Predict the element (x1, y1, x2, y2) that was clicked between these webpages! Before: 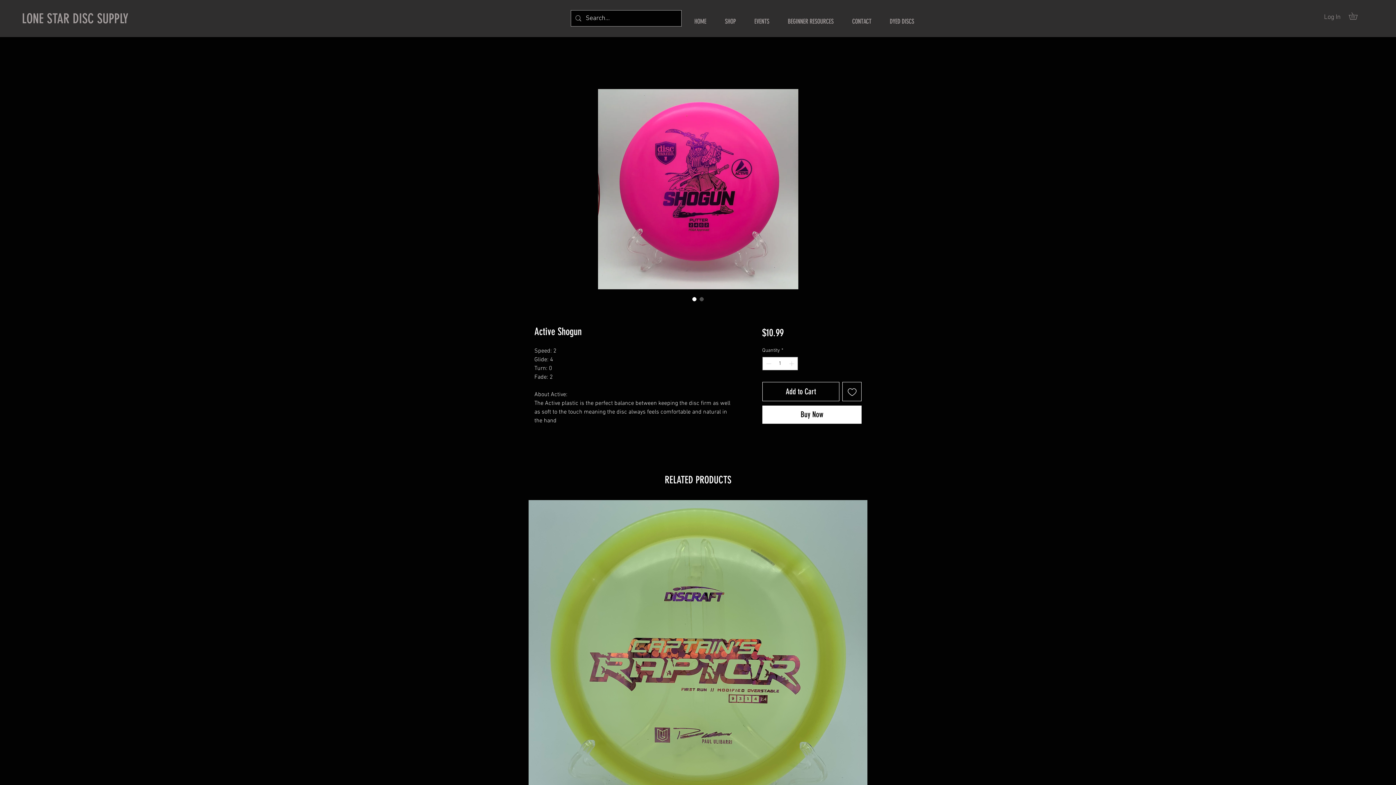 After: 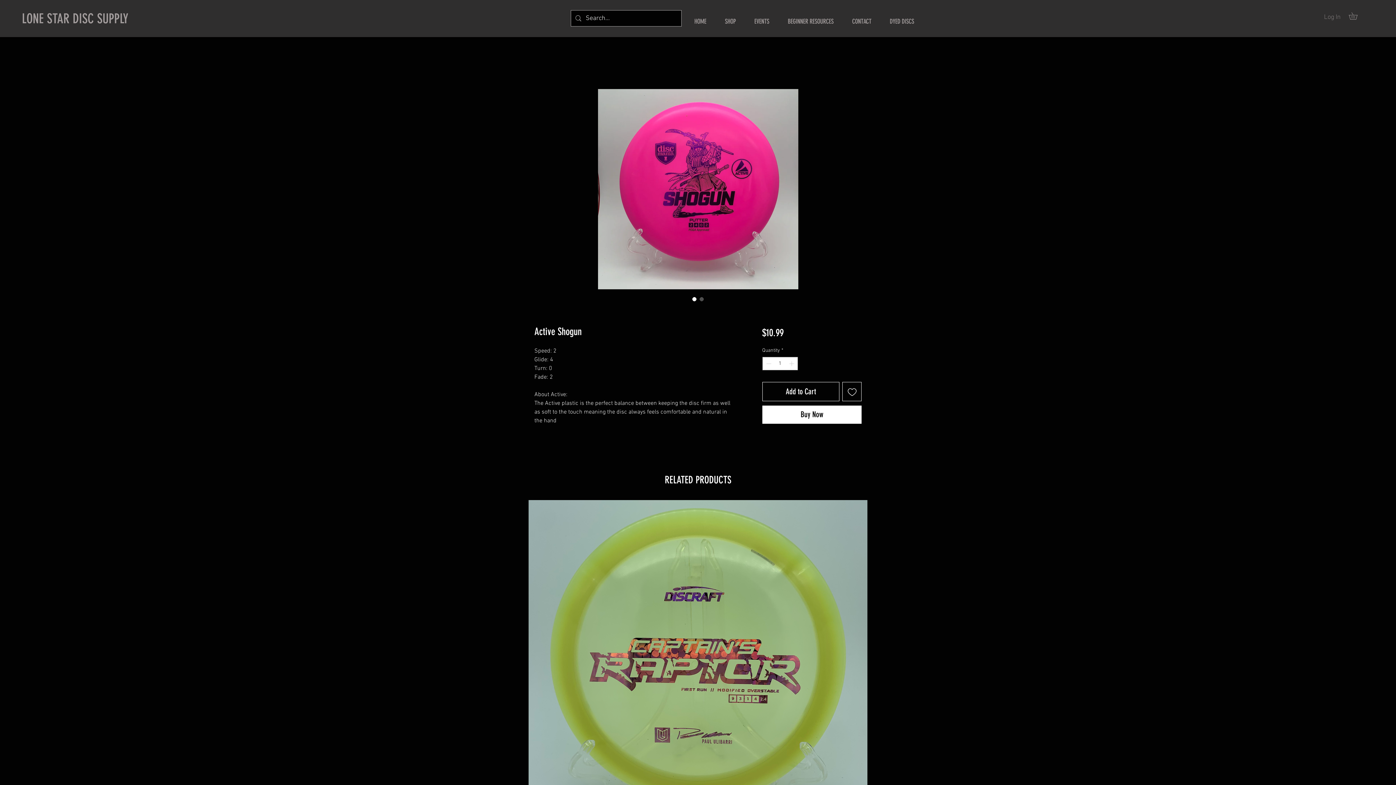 Action: label: Log In bbox: (1319, 10, 1346, 23)